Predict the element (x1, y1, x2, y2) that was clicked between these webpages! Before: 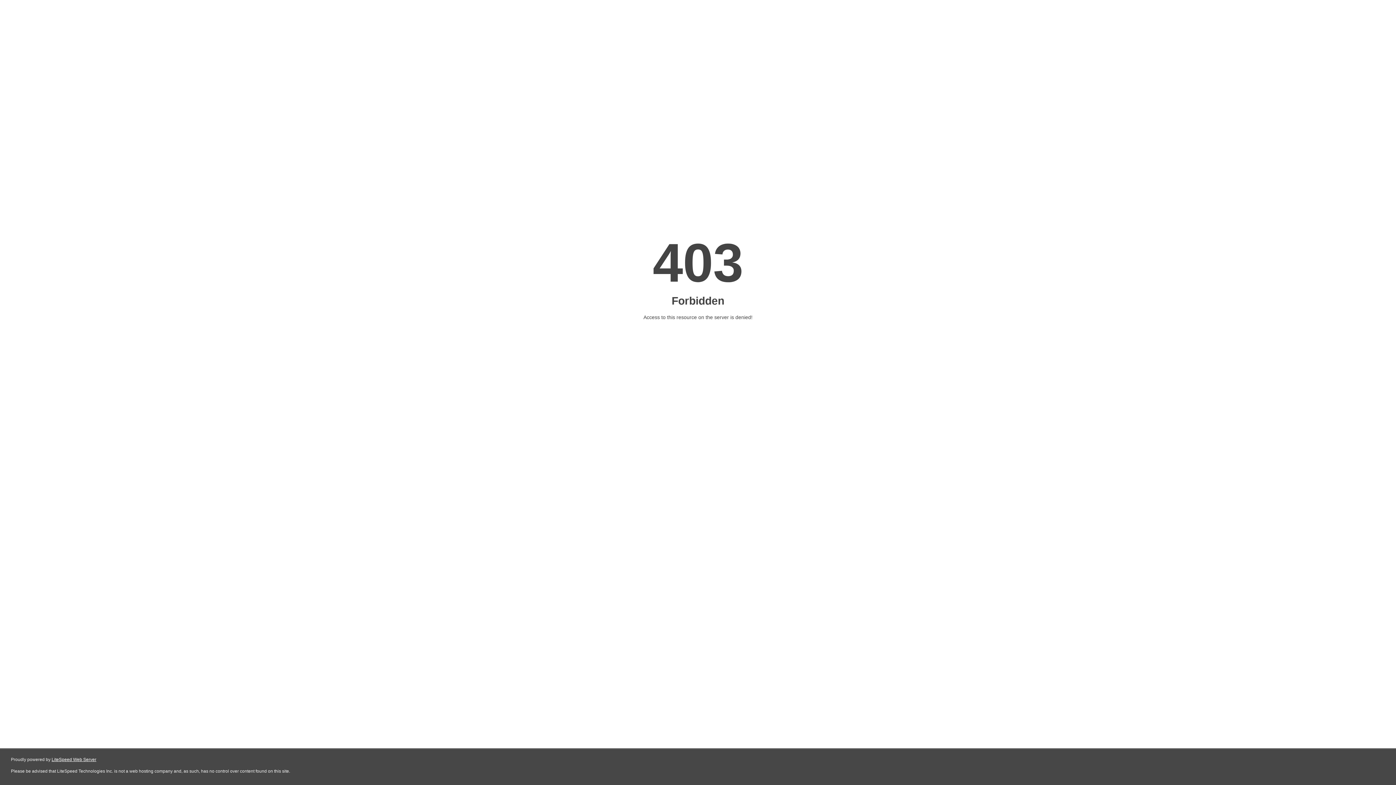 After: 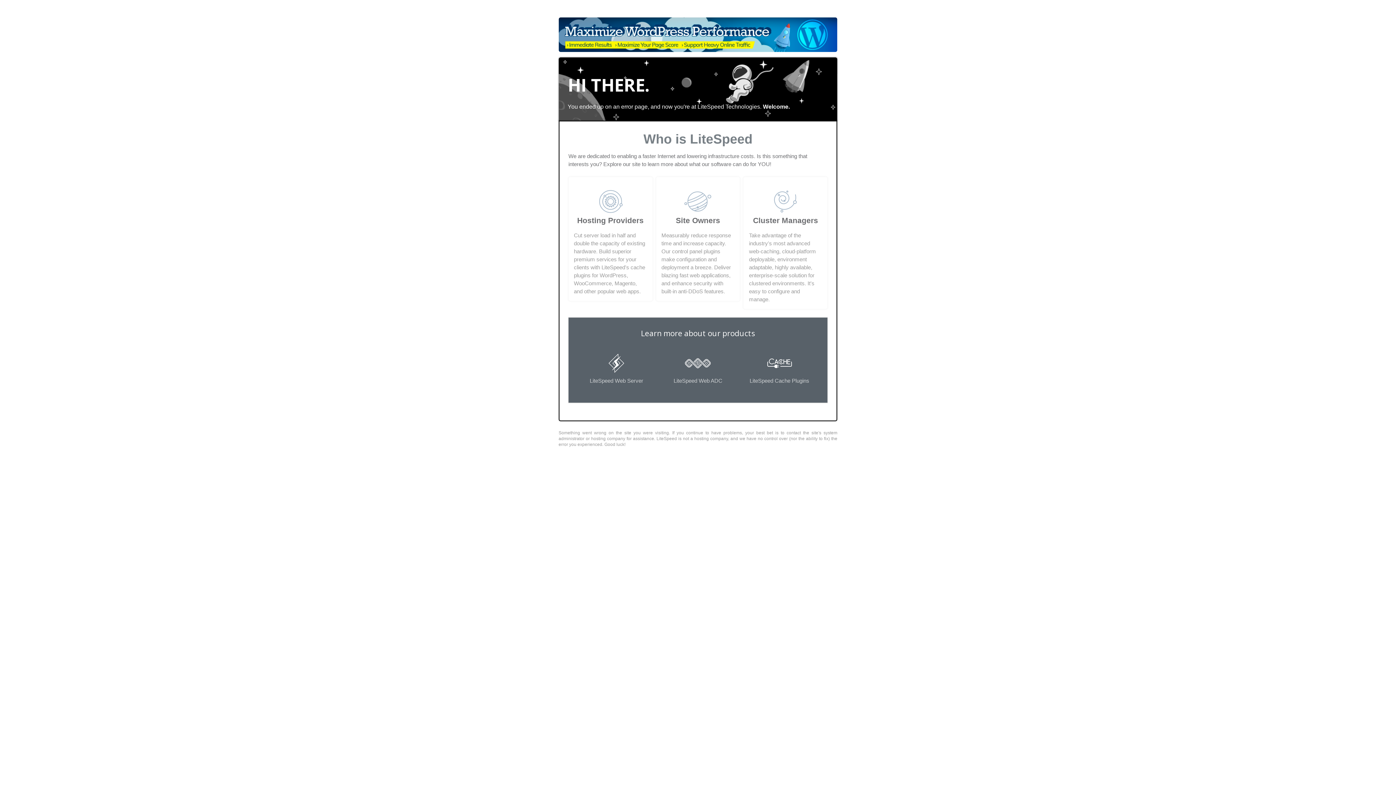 Action: bbox: (51, 757, 96, 762) label: LiteSpeed Web Server